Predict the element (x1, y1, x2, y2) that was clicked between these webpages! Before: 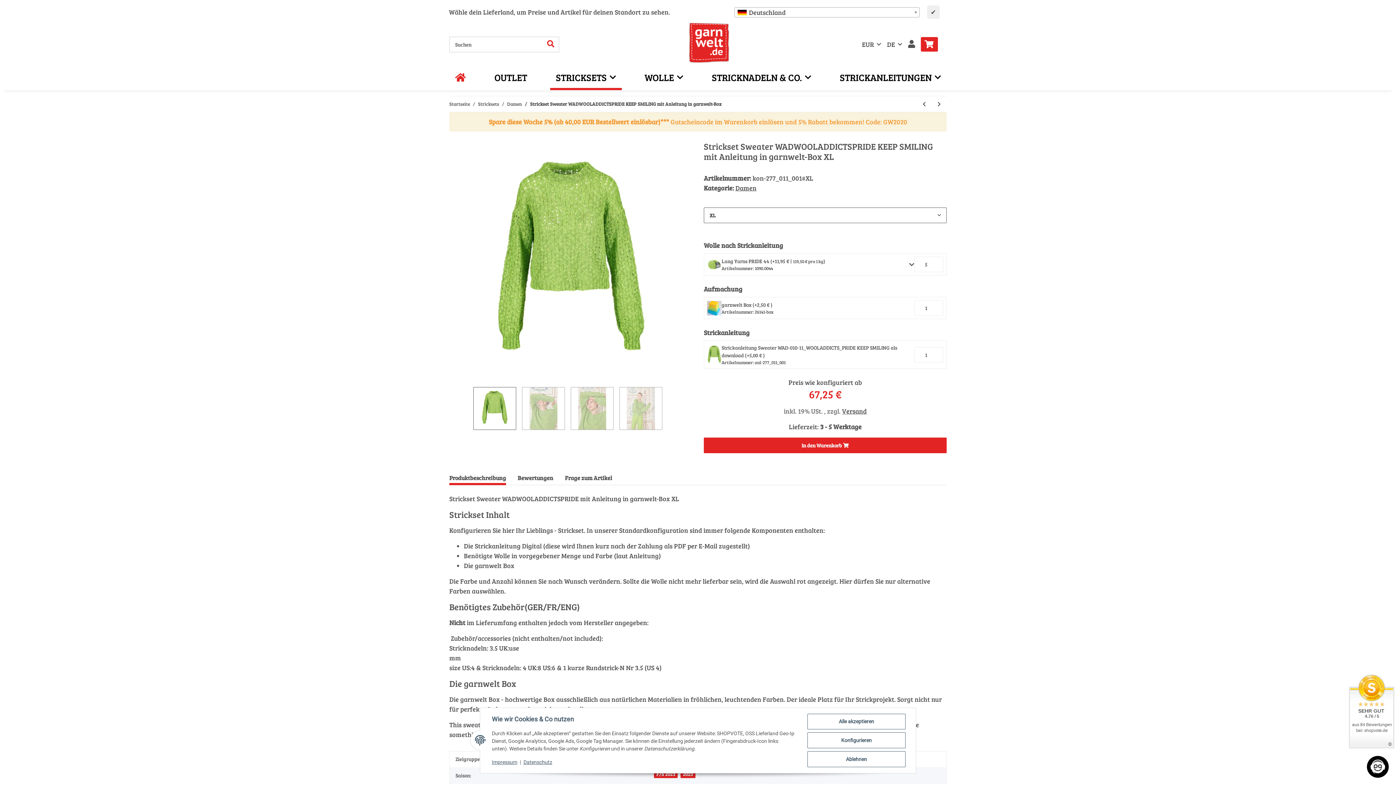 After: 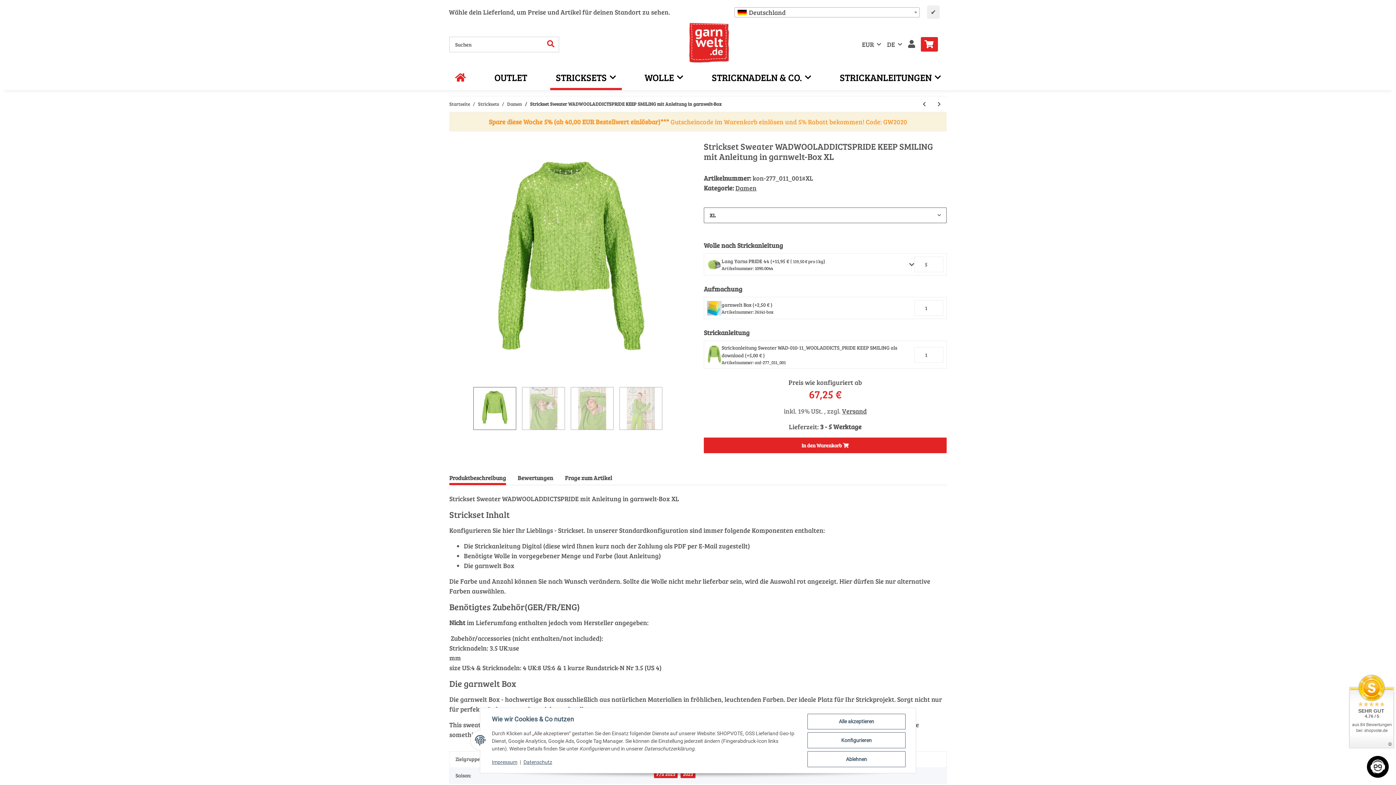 Action: bbox: (449, 470, 506, 485) label: Produktbeschreibung